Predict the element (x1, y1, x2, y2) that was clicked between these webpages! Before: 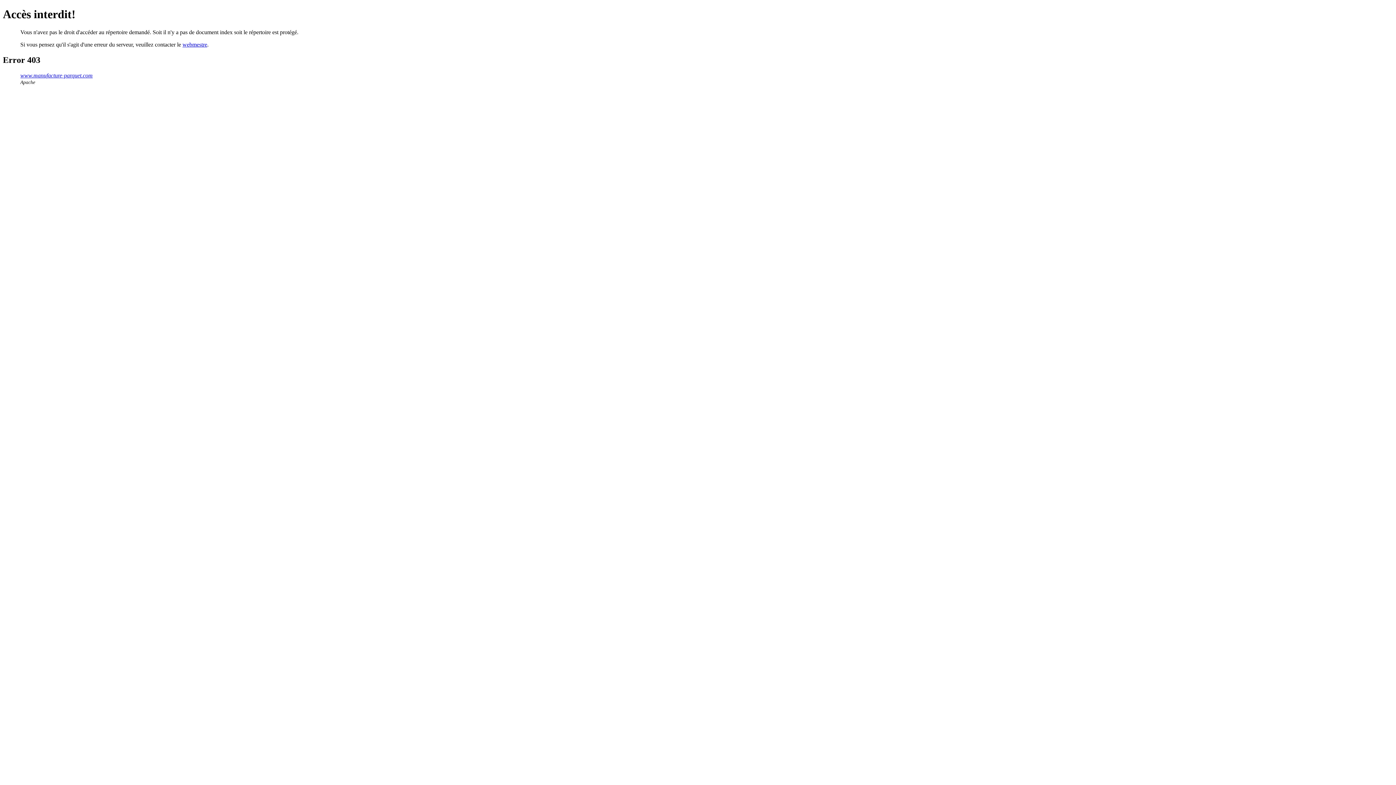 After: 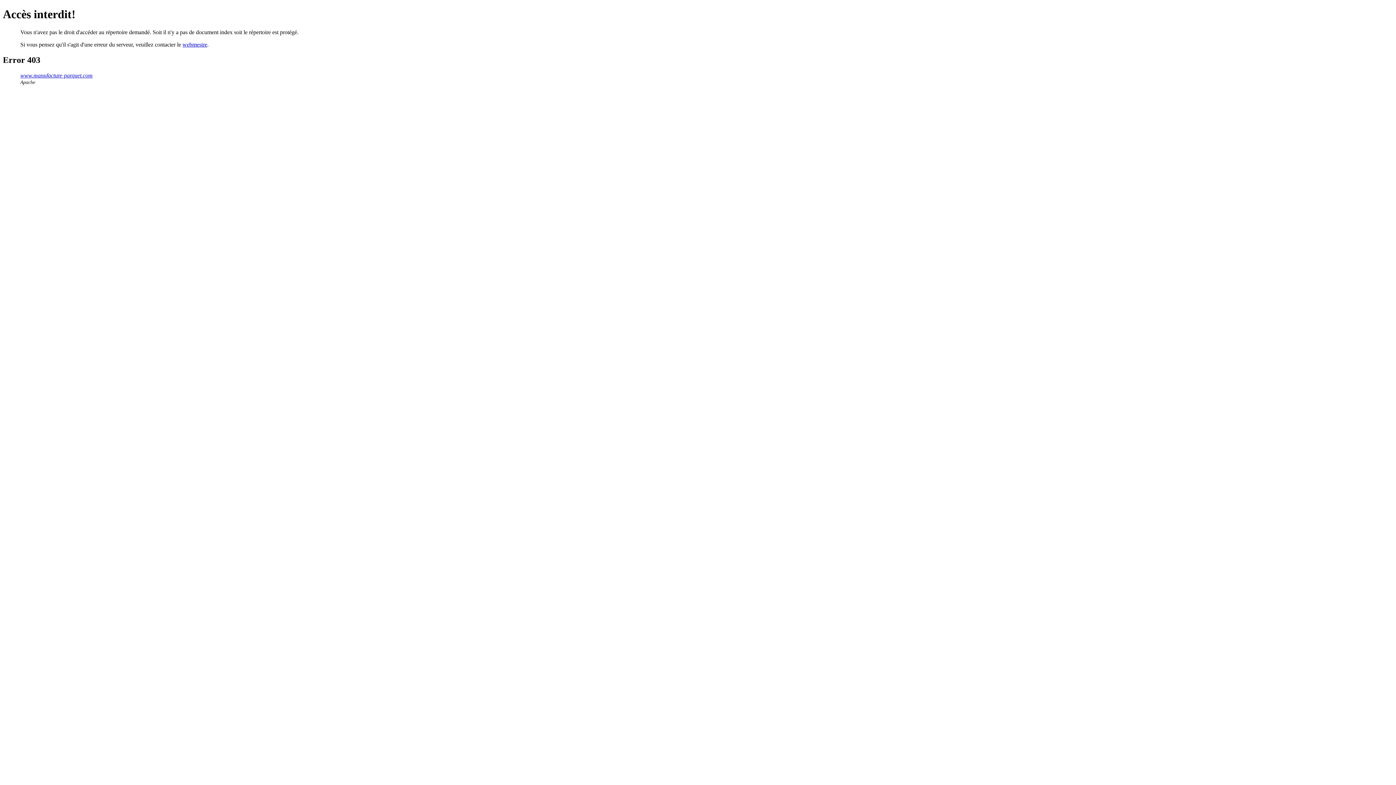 Action: bbox: (182, 41, 207, 47) label: webmestre